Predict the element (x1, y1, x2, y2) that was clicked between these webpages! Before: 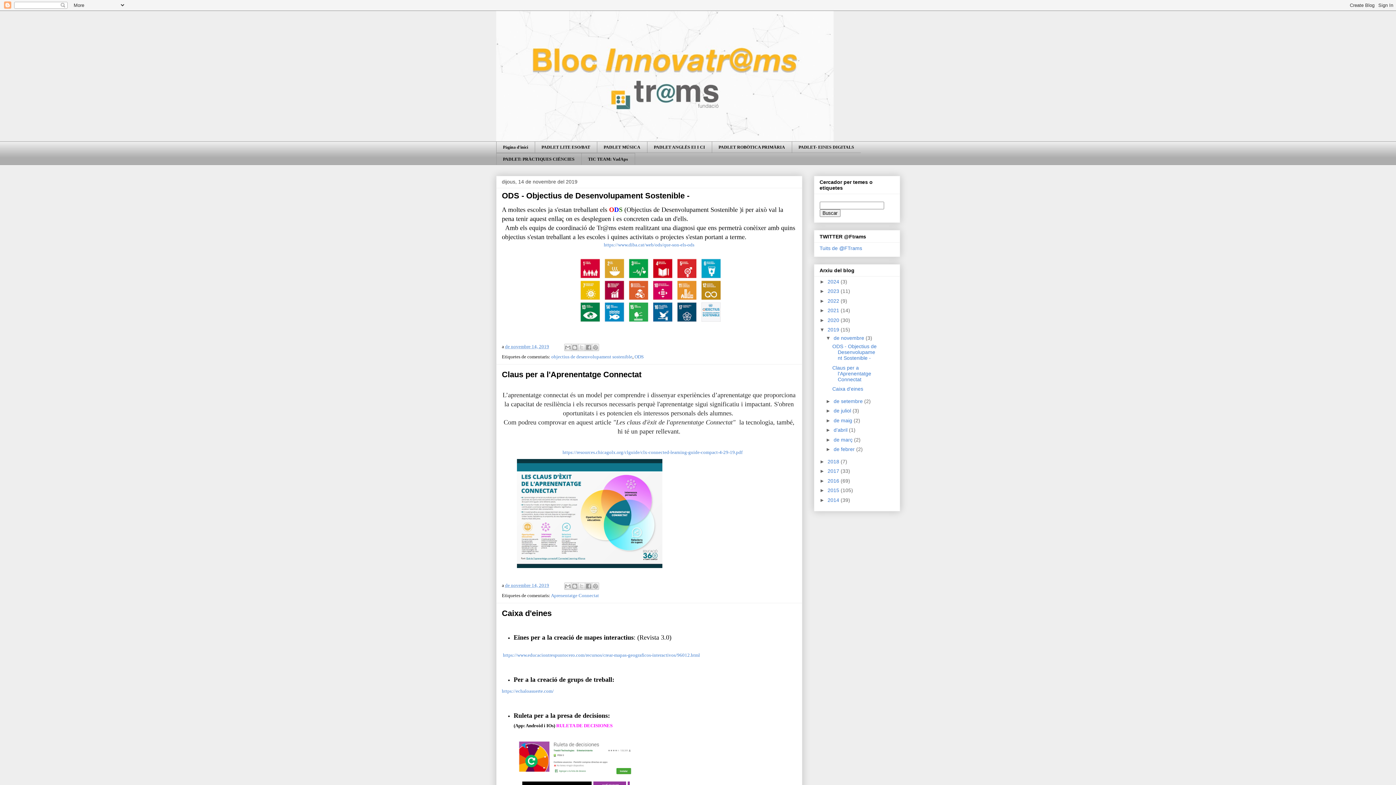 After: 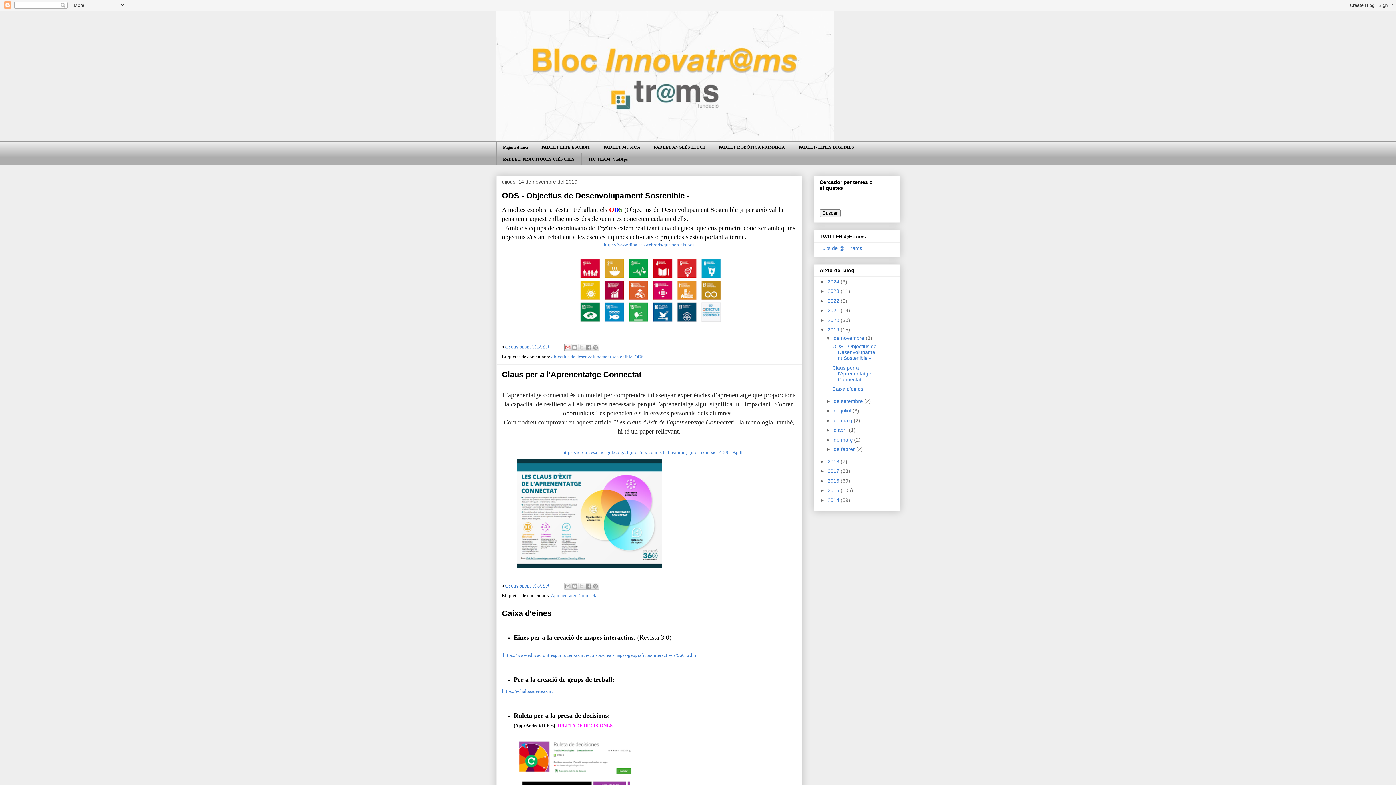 Action: bbox: (564, 343, 571, 351) label: Envia per correu electrònic